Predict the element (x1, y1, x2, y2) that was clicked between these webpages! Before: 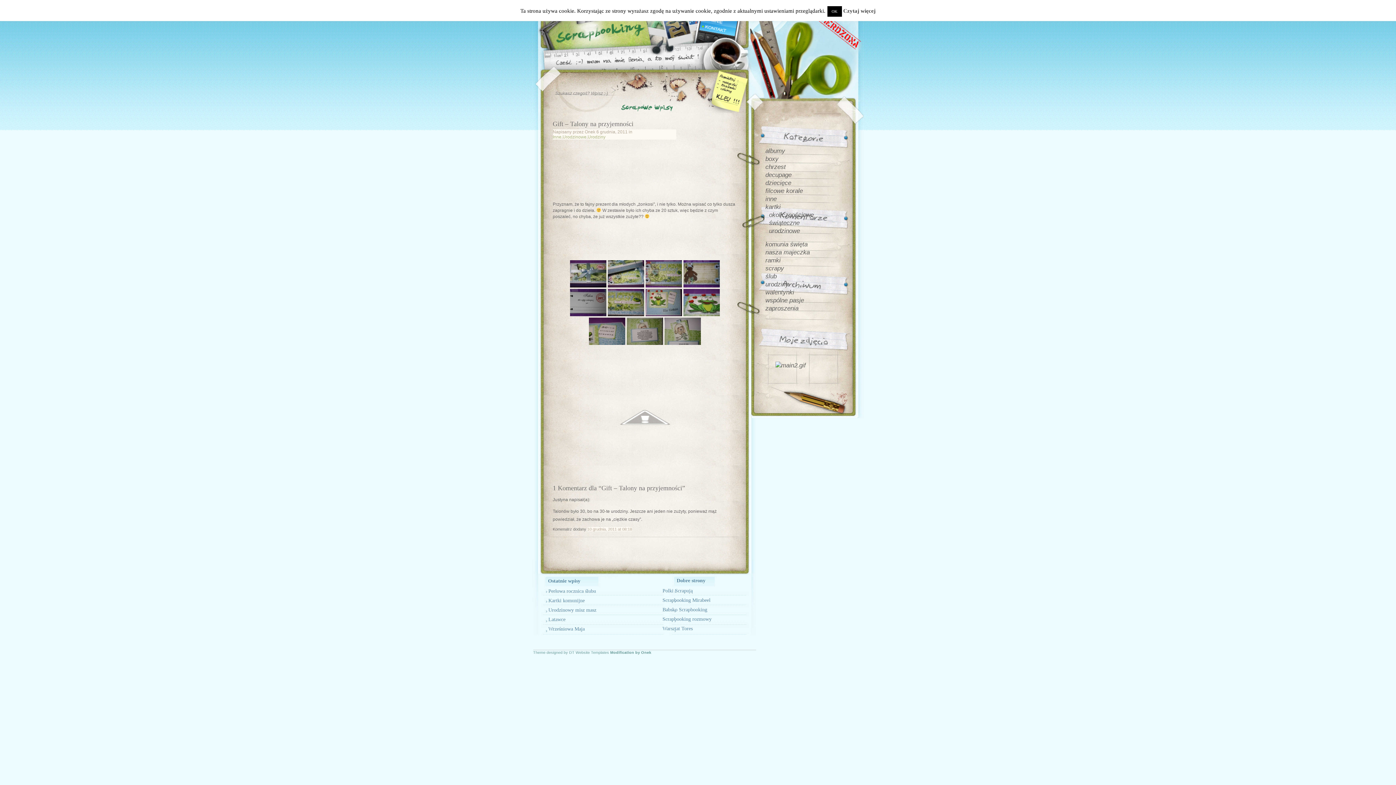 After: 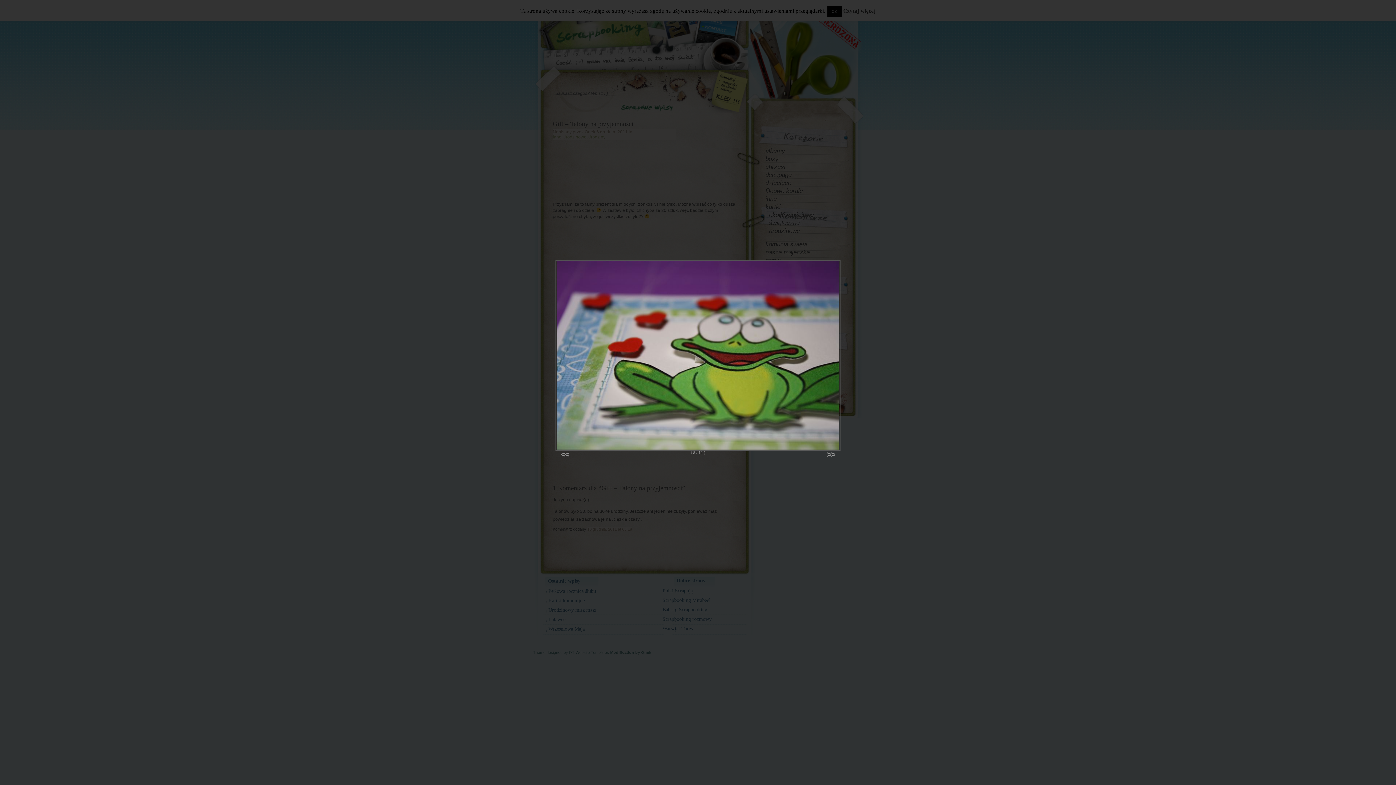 Action: bbox: (683, 289, 720, 316)